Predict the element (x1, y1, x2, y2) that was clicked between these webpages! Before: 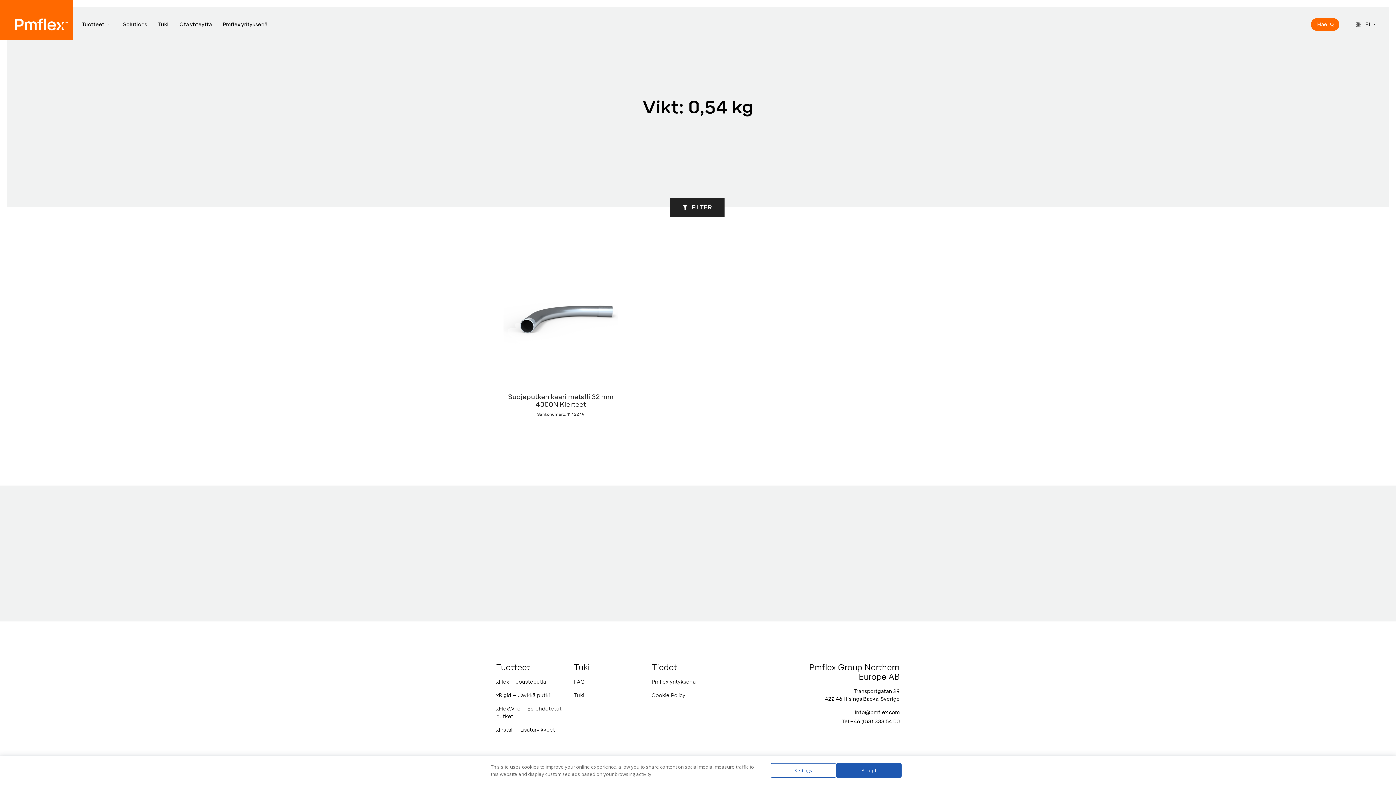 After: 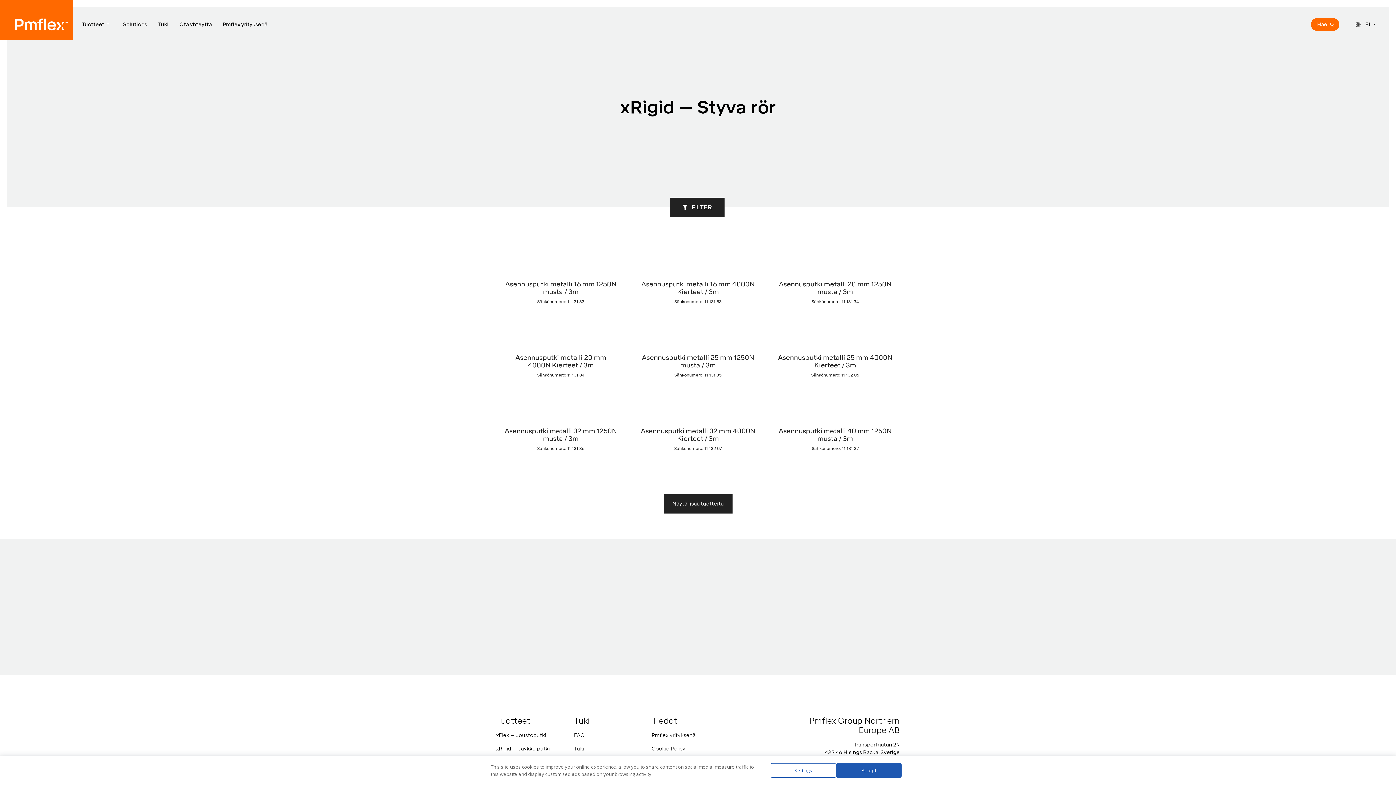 Action: bbox: (496, 692, 549, 699) label: xRigid – Jäykkä putki